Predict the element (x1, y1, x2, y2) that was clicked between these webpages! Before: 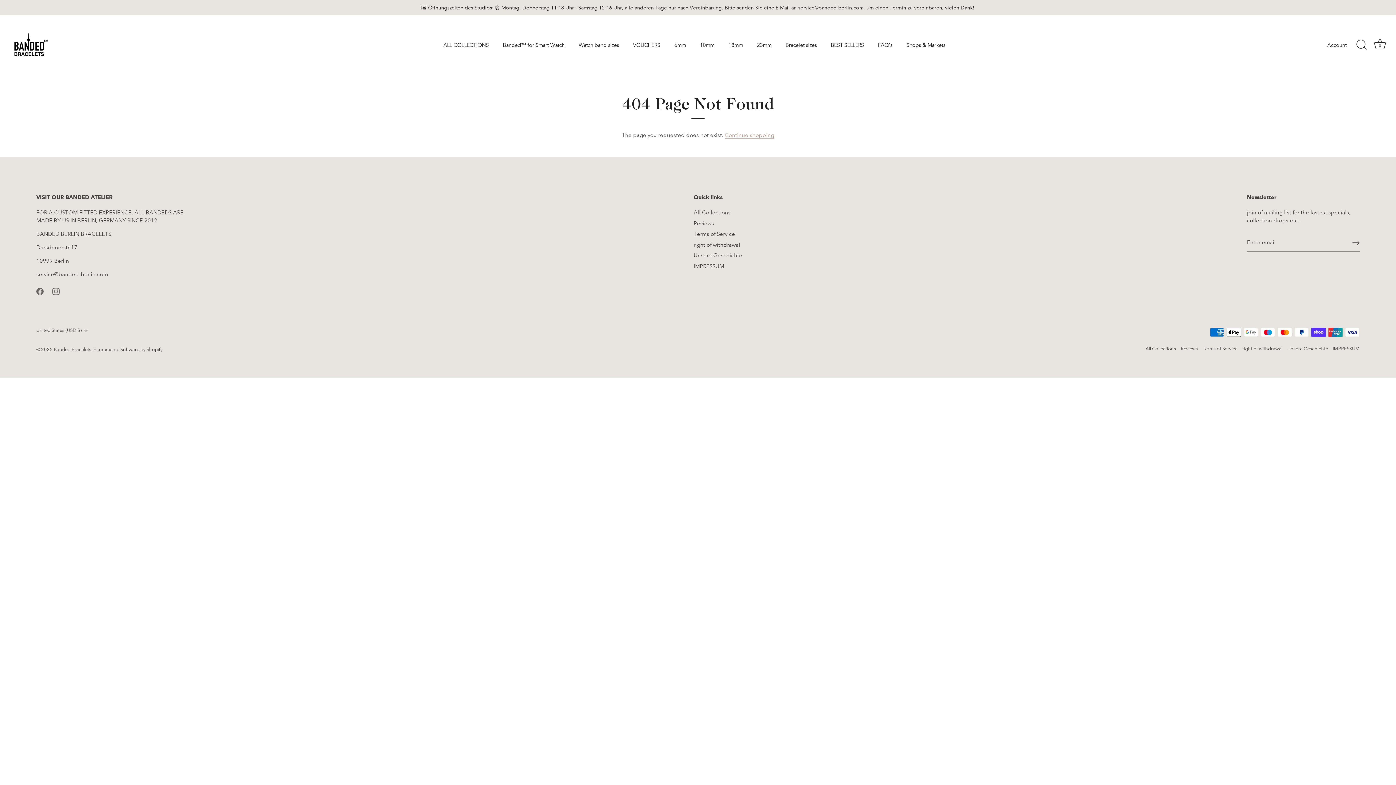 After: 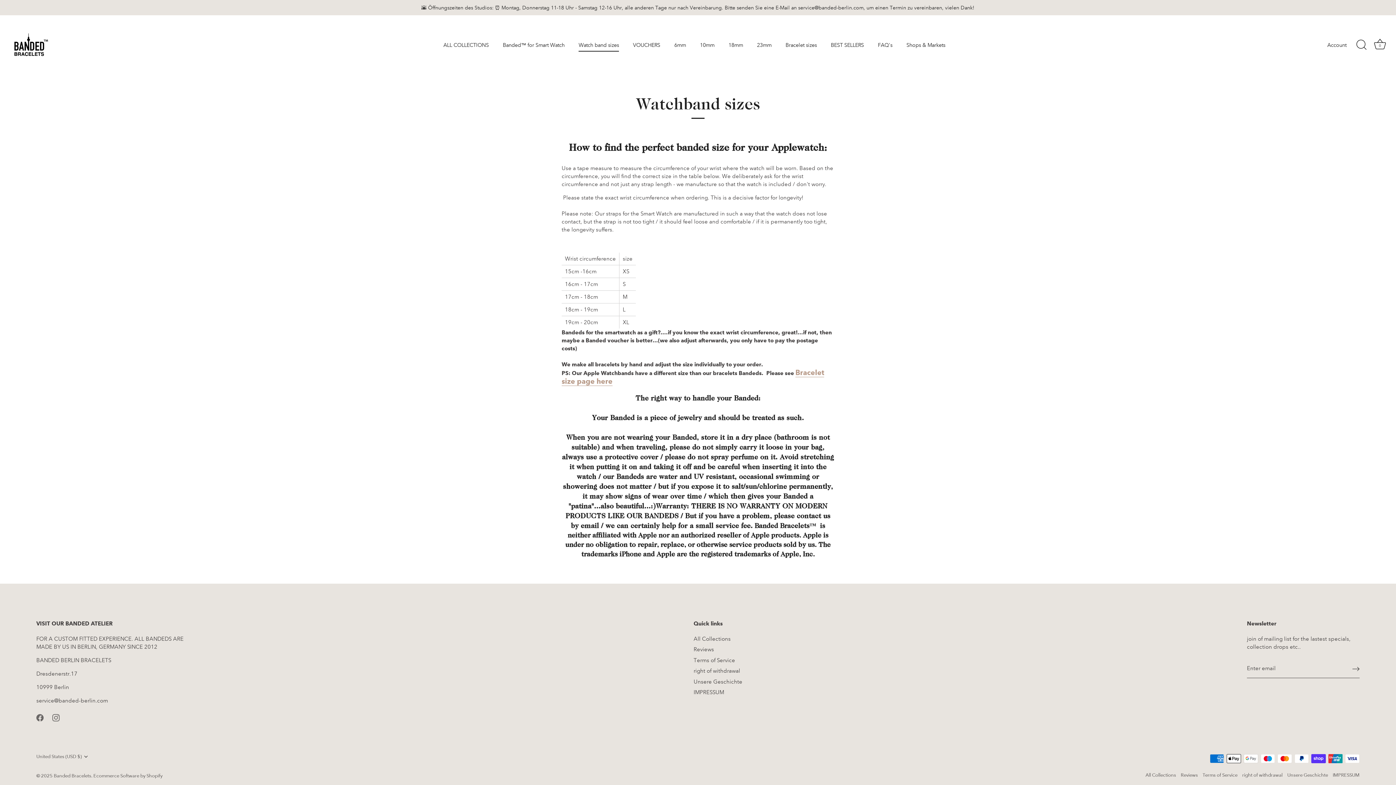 Action: bbox: (572, 38, 625, 51) label: Watch band sizes